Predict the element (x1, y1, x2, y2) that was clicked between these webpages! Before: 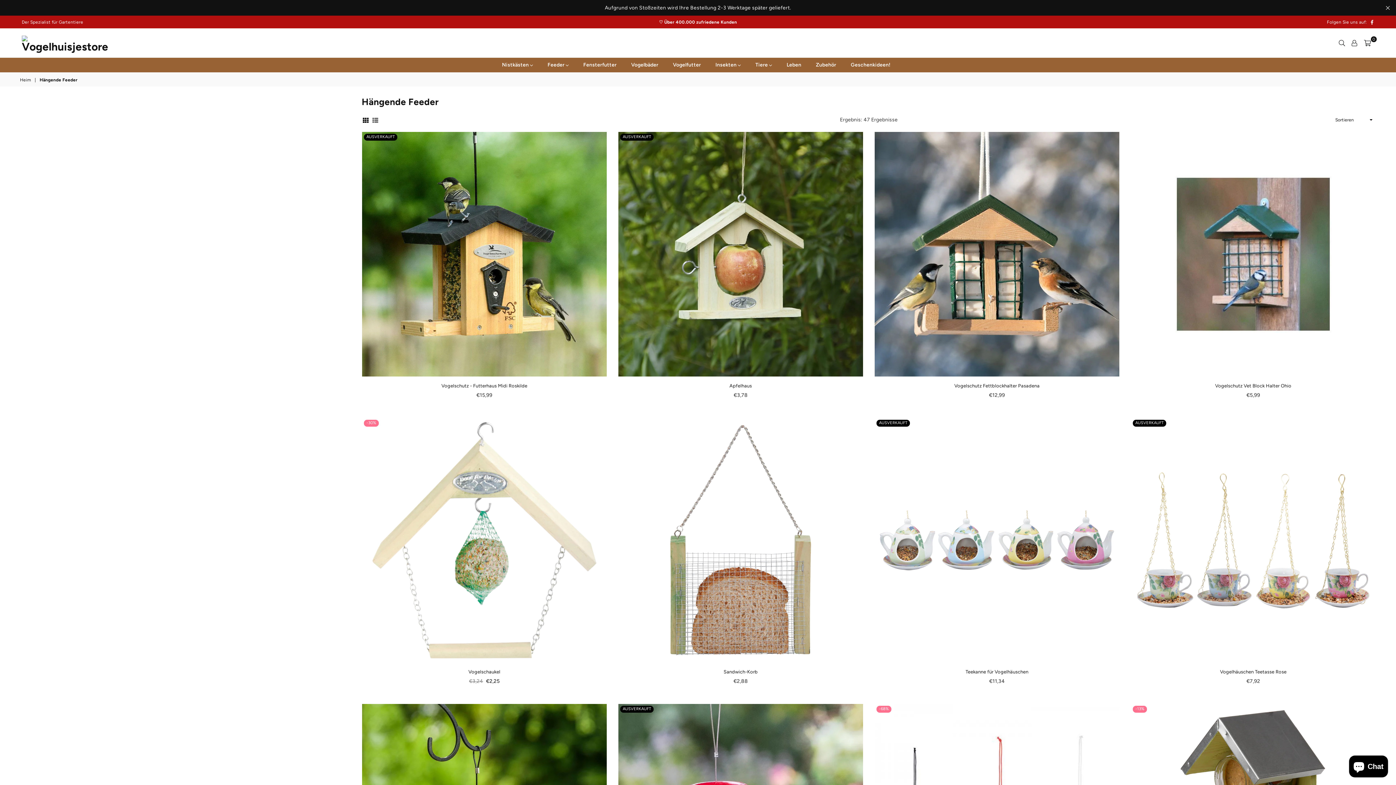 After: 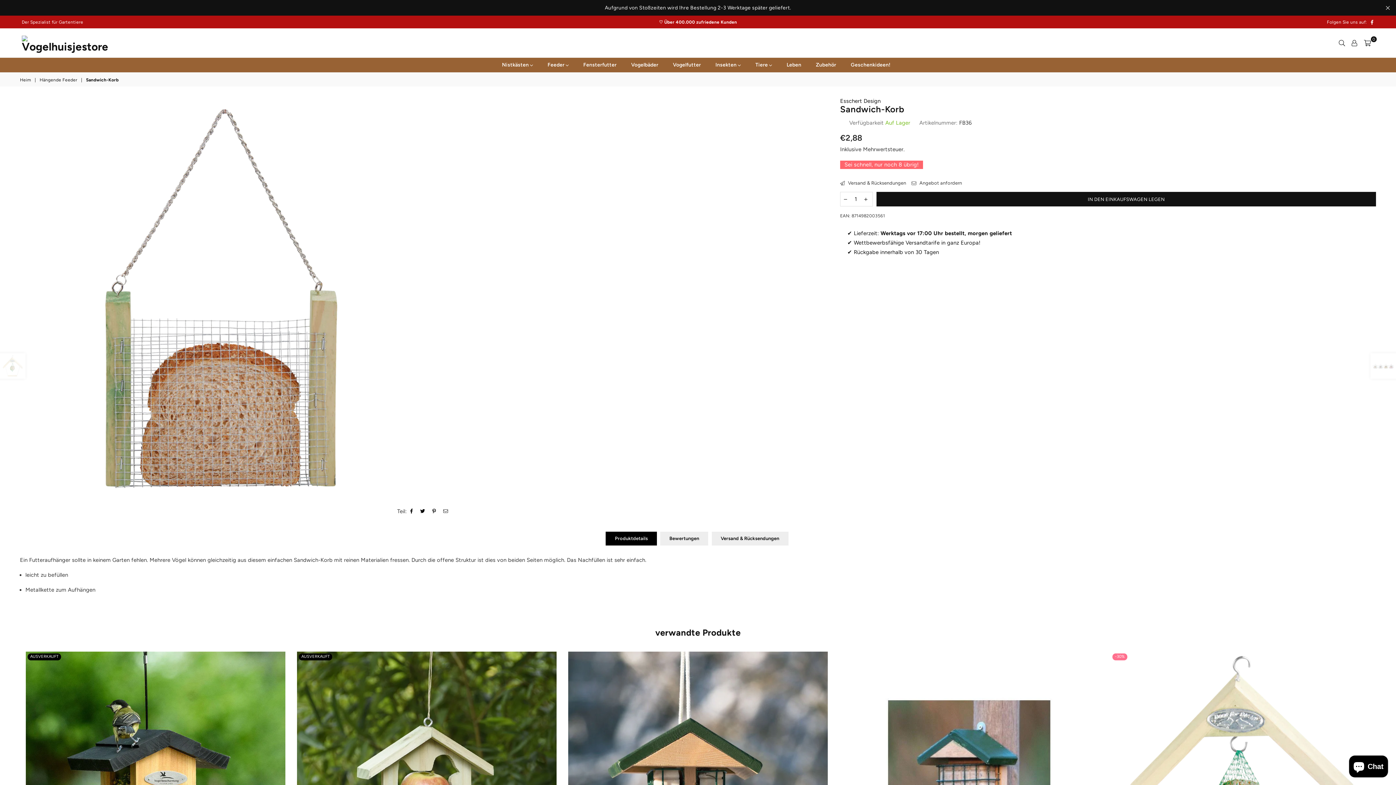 Action: bbox: (618, 418, 863, 662)